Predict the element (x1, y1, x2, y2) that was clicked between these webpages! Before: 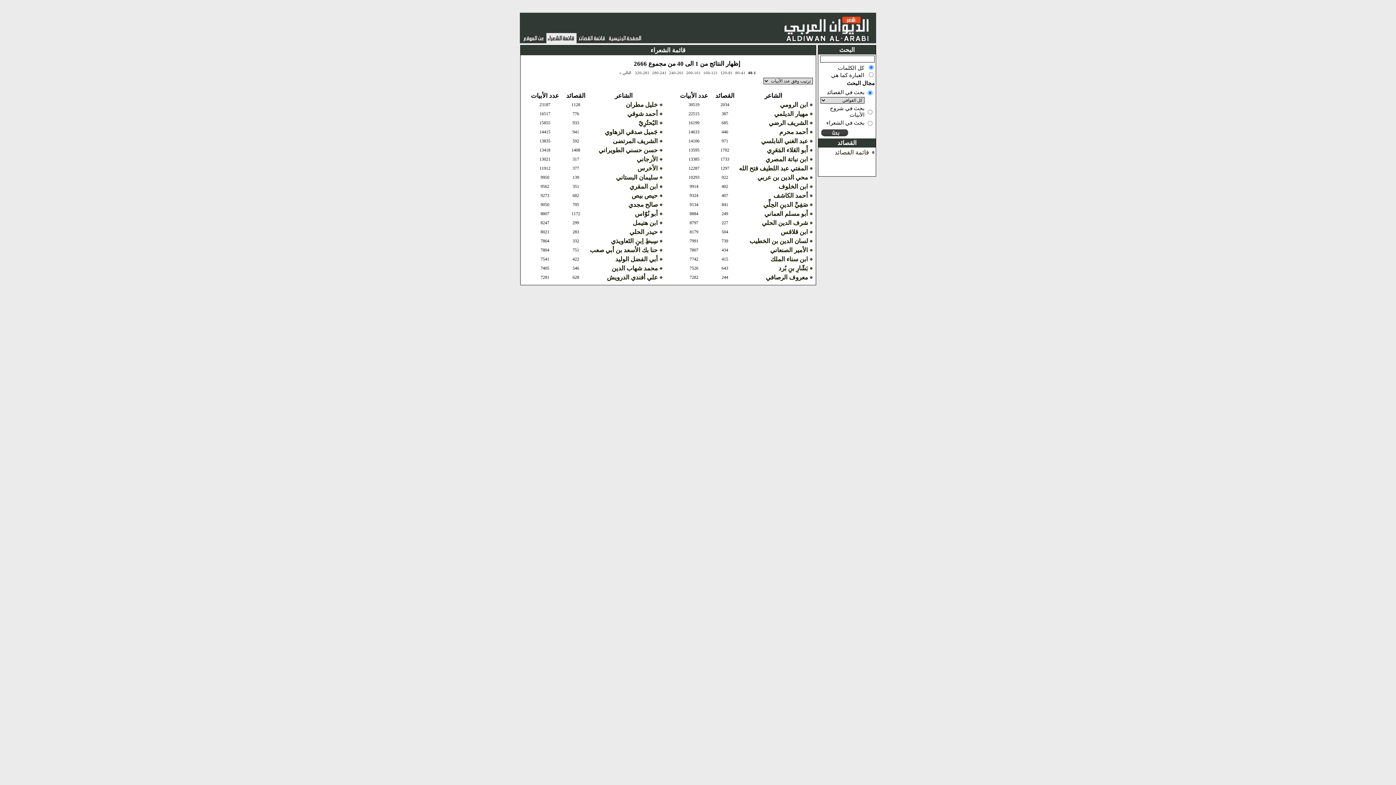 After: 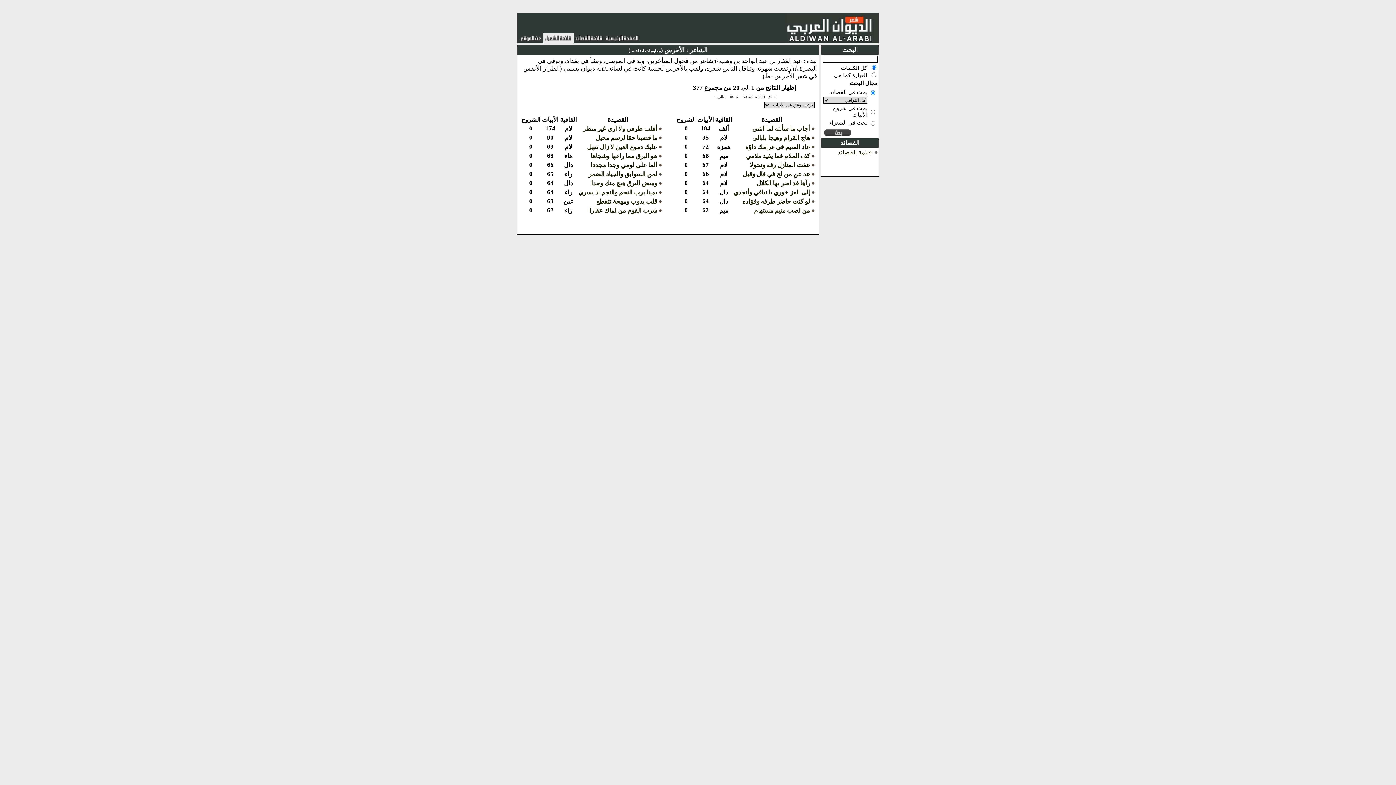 Action: bbox: (637, 165, 658, 172) label: الأخرس